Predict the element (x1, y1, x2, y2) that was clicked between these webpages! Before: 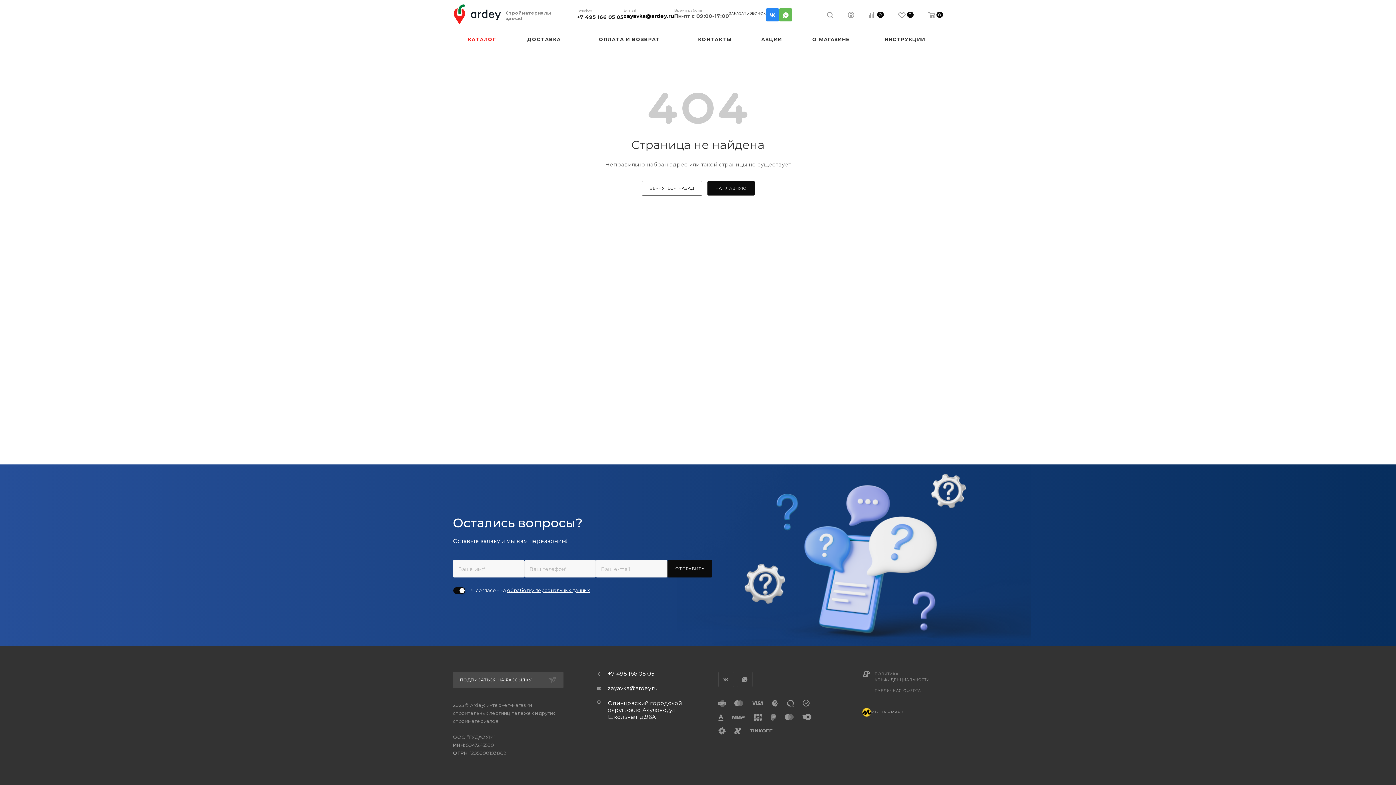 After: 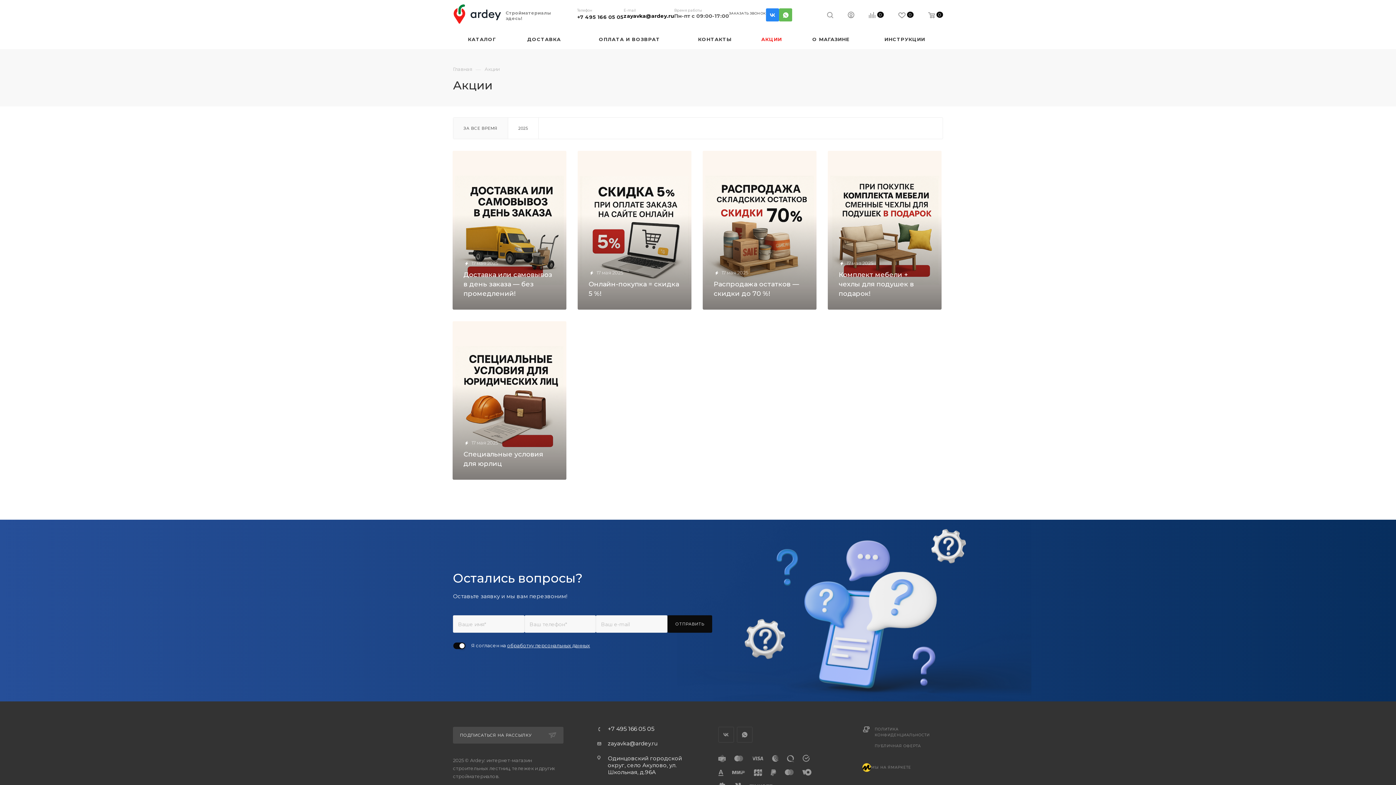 Action: bbox: (748, 29, 795, 49) label: АКЦИИ